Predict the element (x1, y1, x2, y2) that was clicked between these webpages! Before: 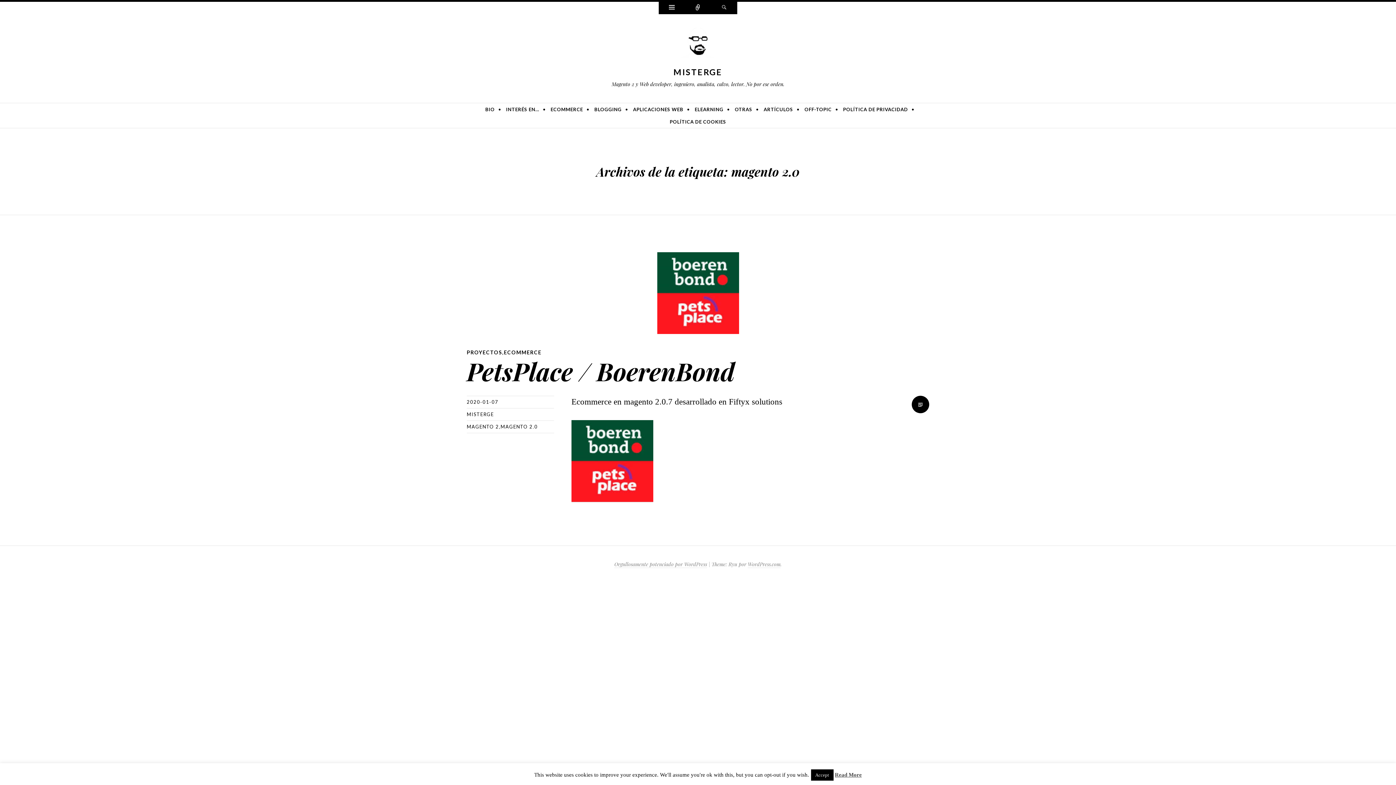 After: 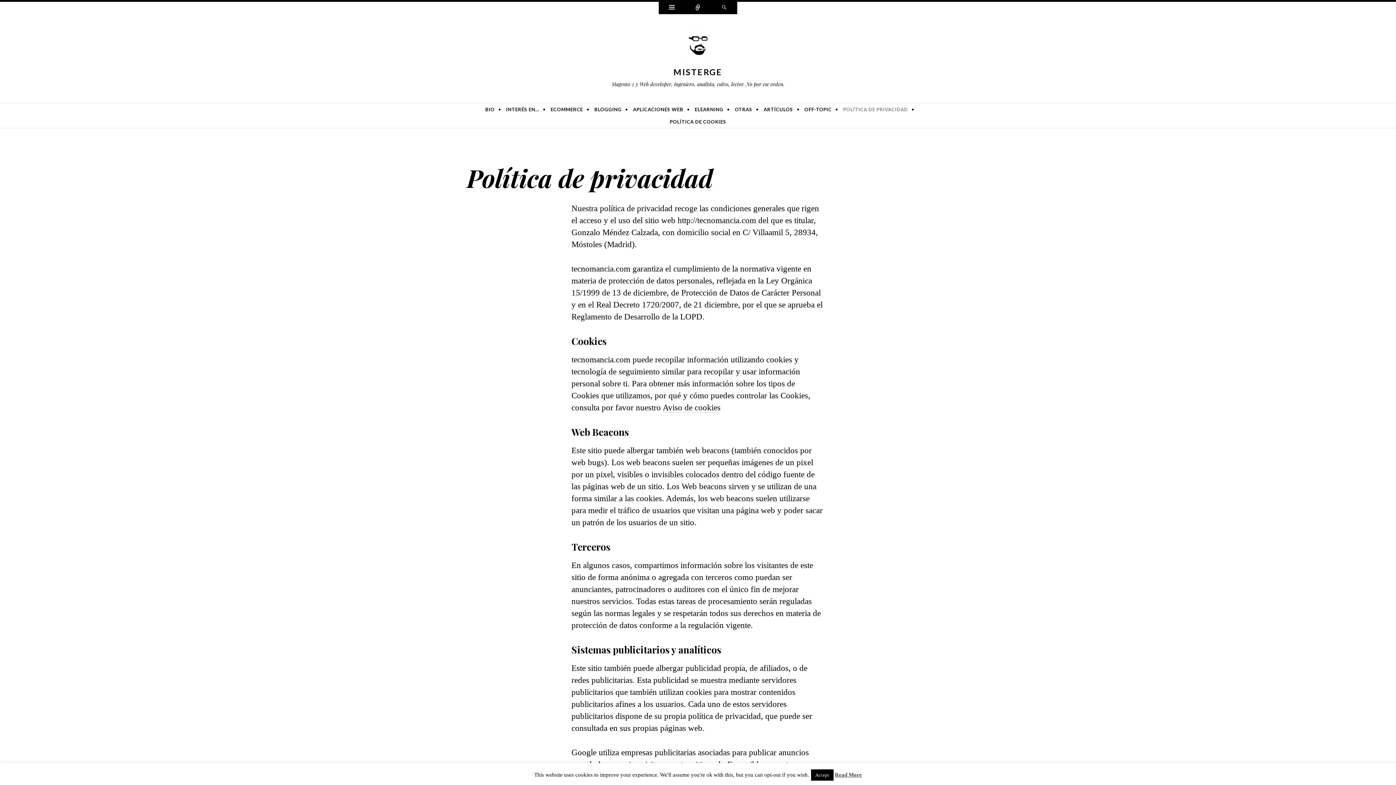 Action: label: POLÍTICA DE PRIVACIDAD bbox: (839, 103, 911, 115)